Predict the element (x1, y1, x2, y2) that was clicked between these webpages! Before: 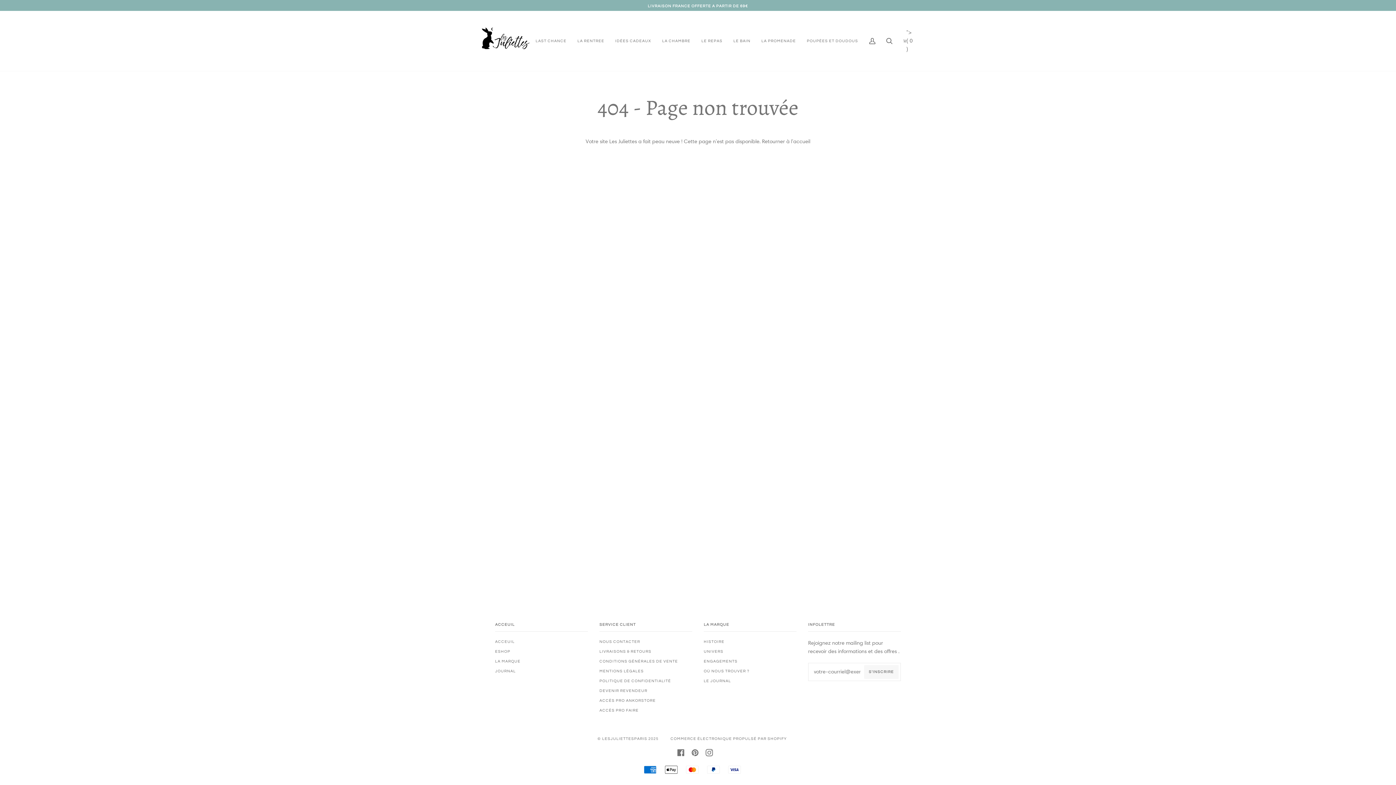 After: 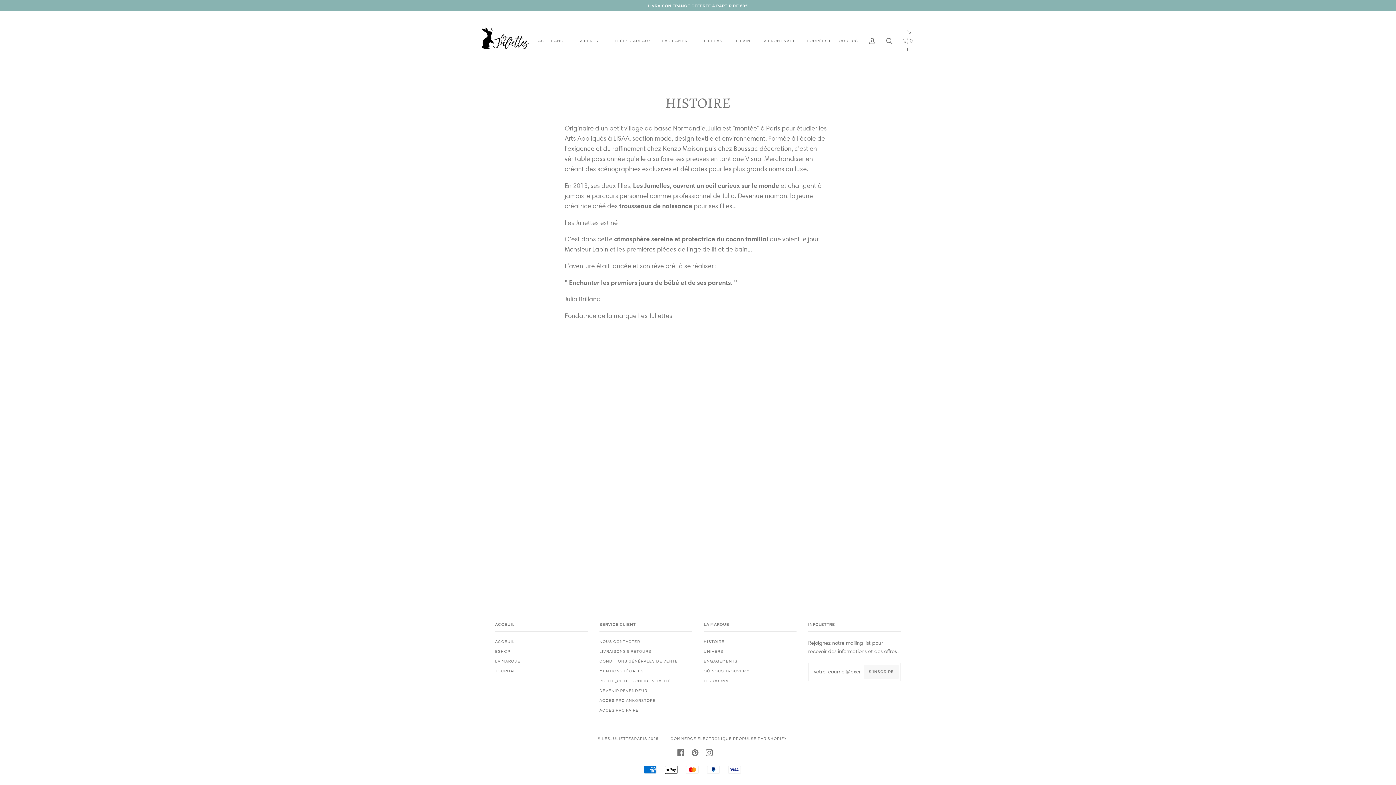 Action: label: LA MARQUE bbox: (495, 659, 520, 663)